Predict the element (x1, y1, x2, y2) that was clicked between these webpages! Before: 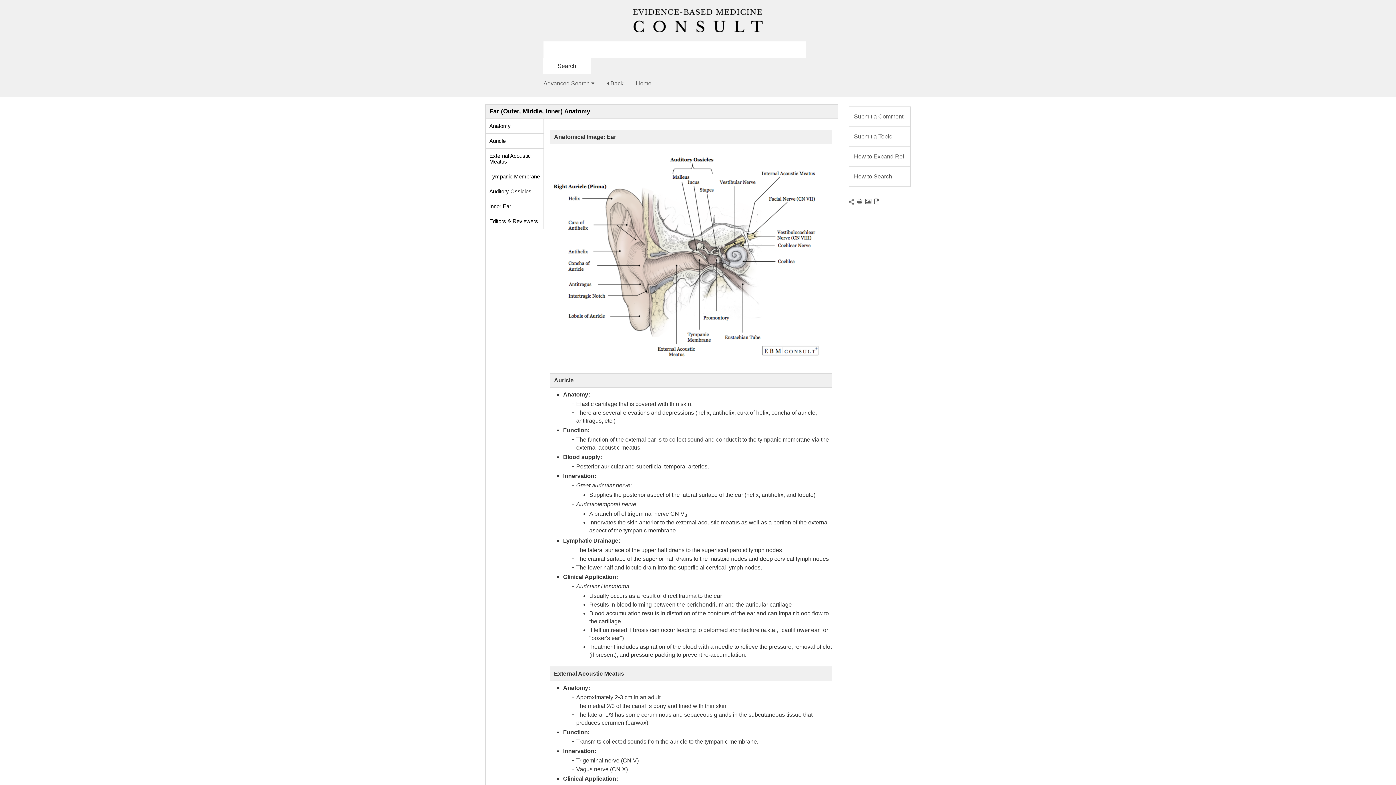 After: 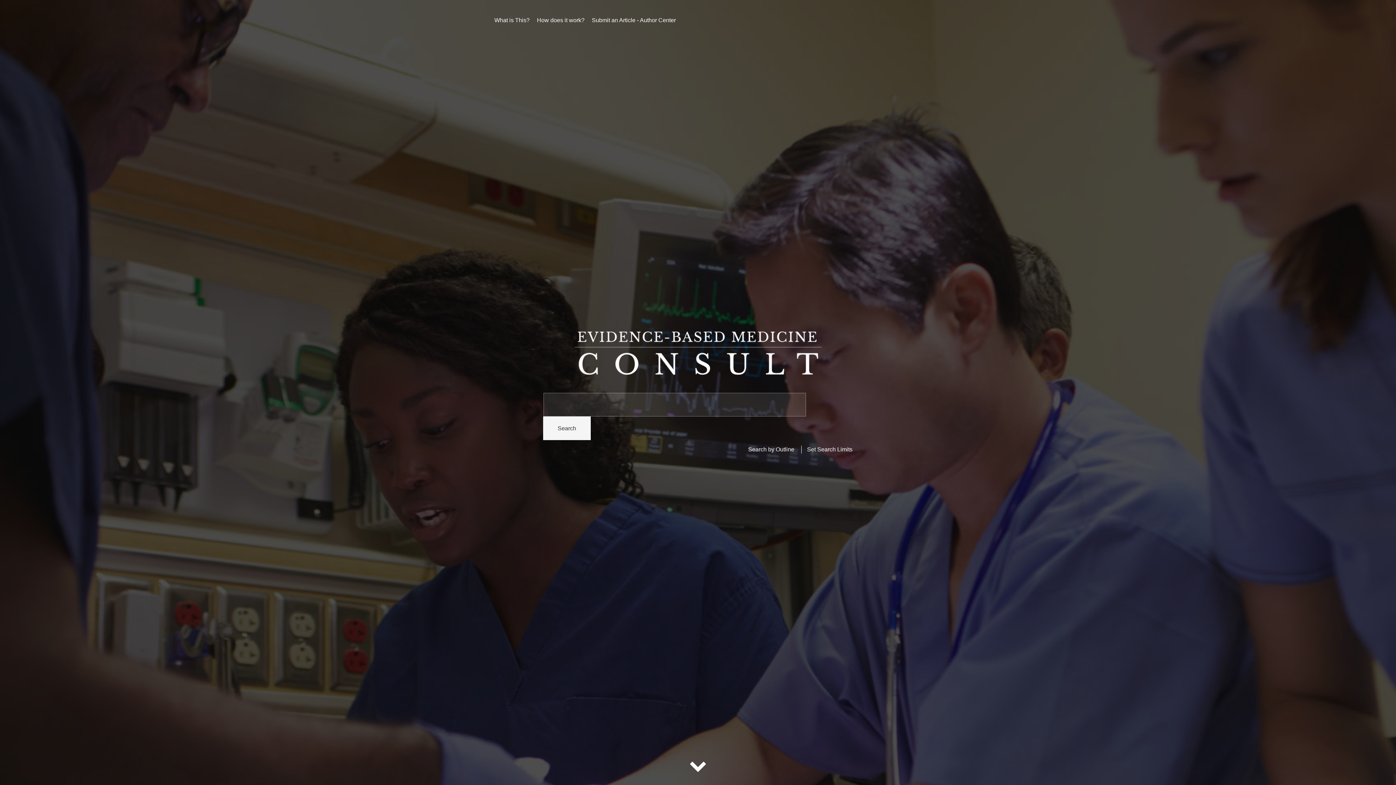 Action: bbox: (631, 9, 764, 32)